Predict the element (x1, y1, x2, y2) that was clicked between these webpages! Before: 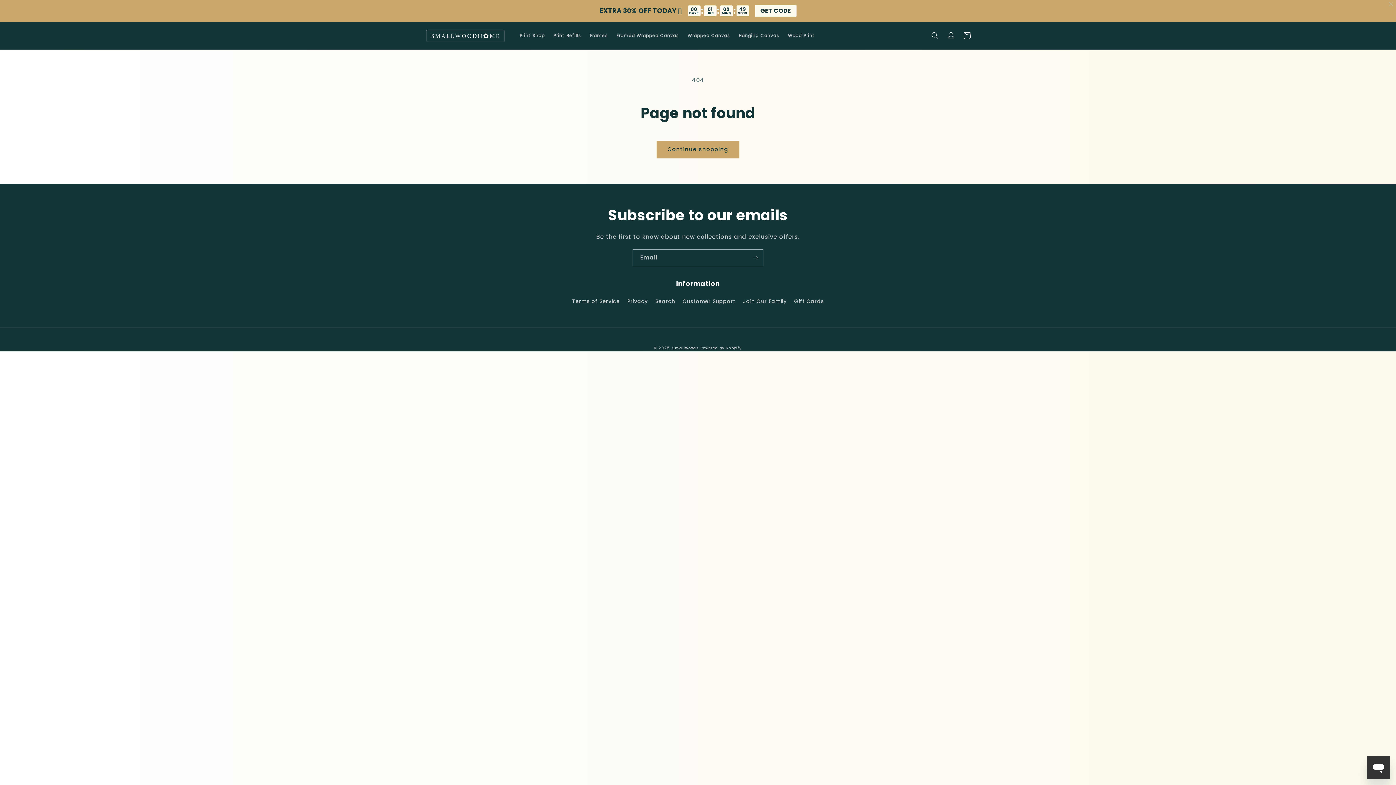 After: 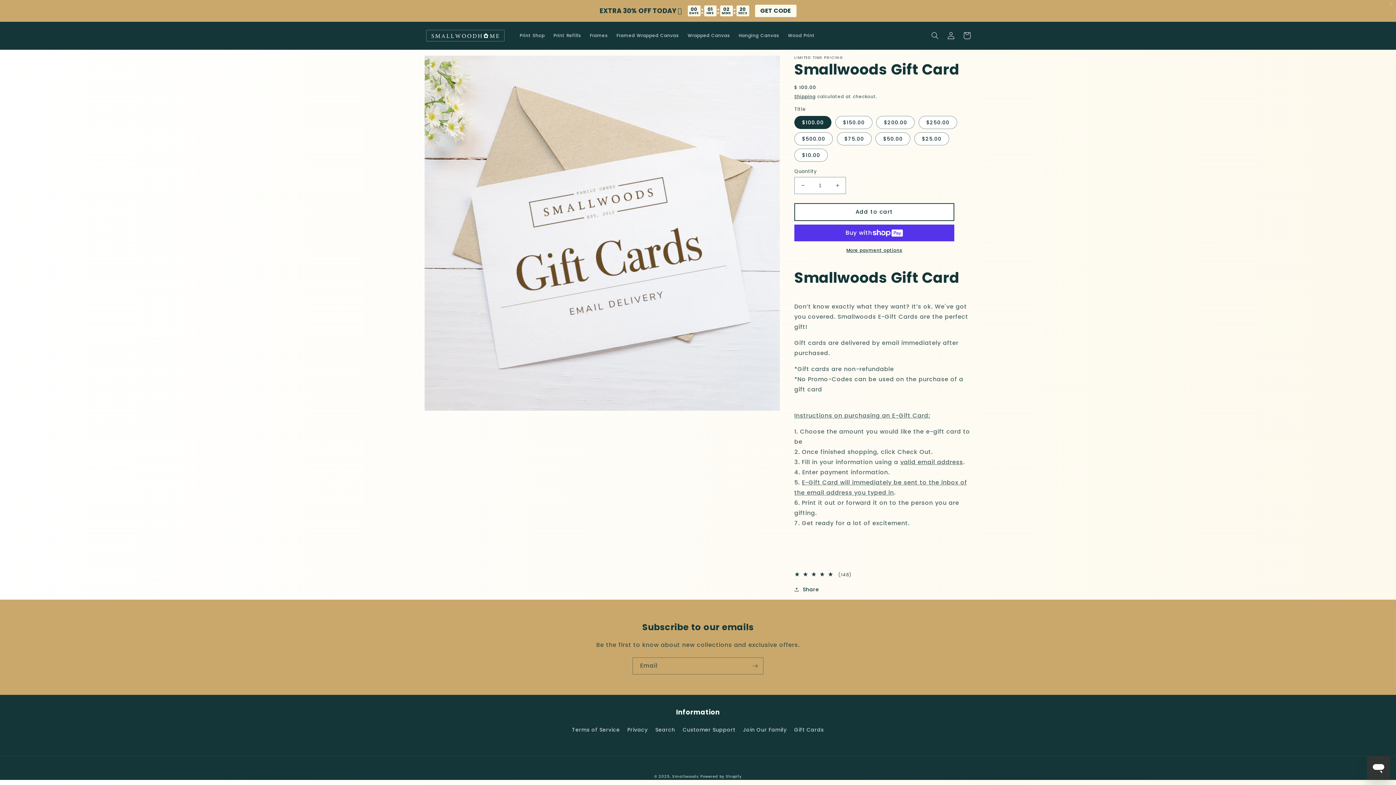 Action: label: Gift Cards bbox: (794, 295, 824, 307)